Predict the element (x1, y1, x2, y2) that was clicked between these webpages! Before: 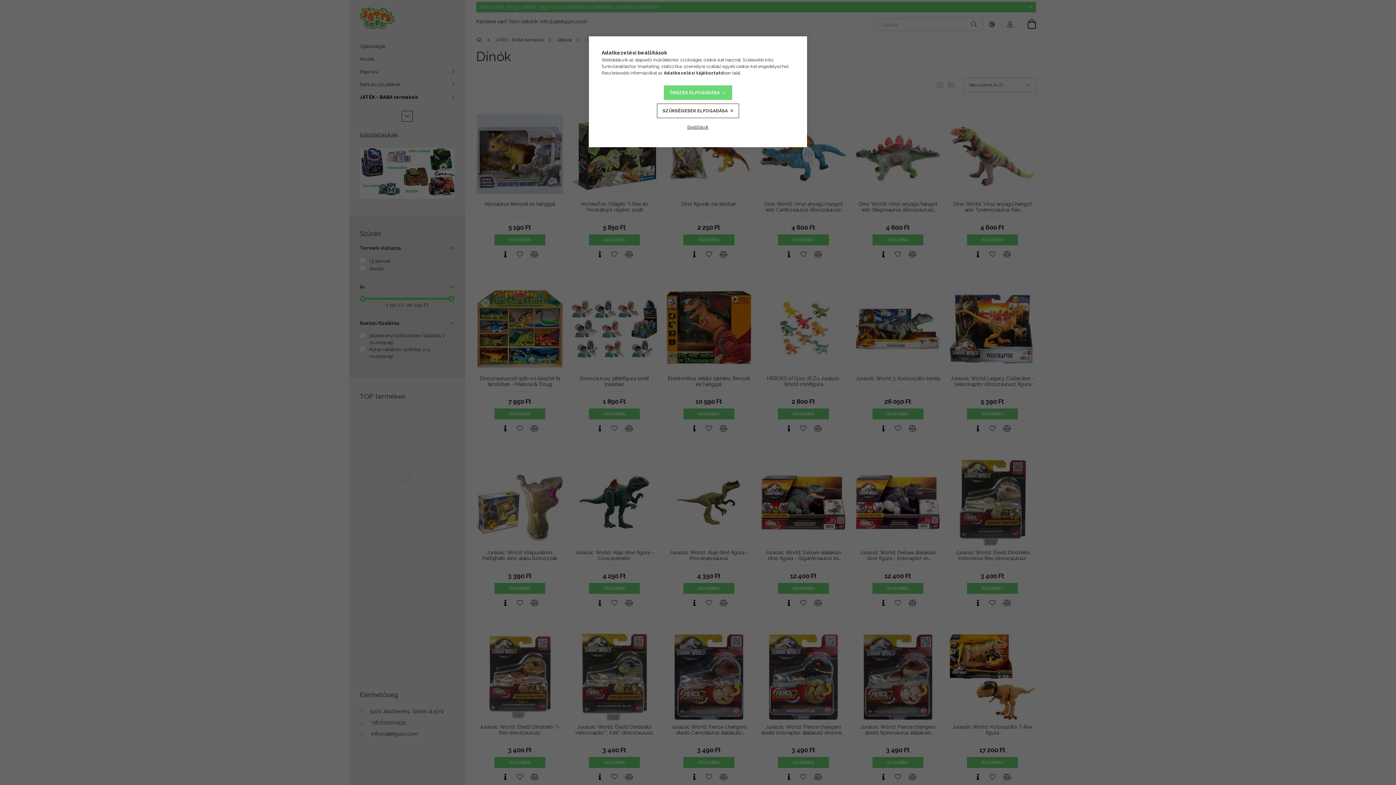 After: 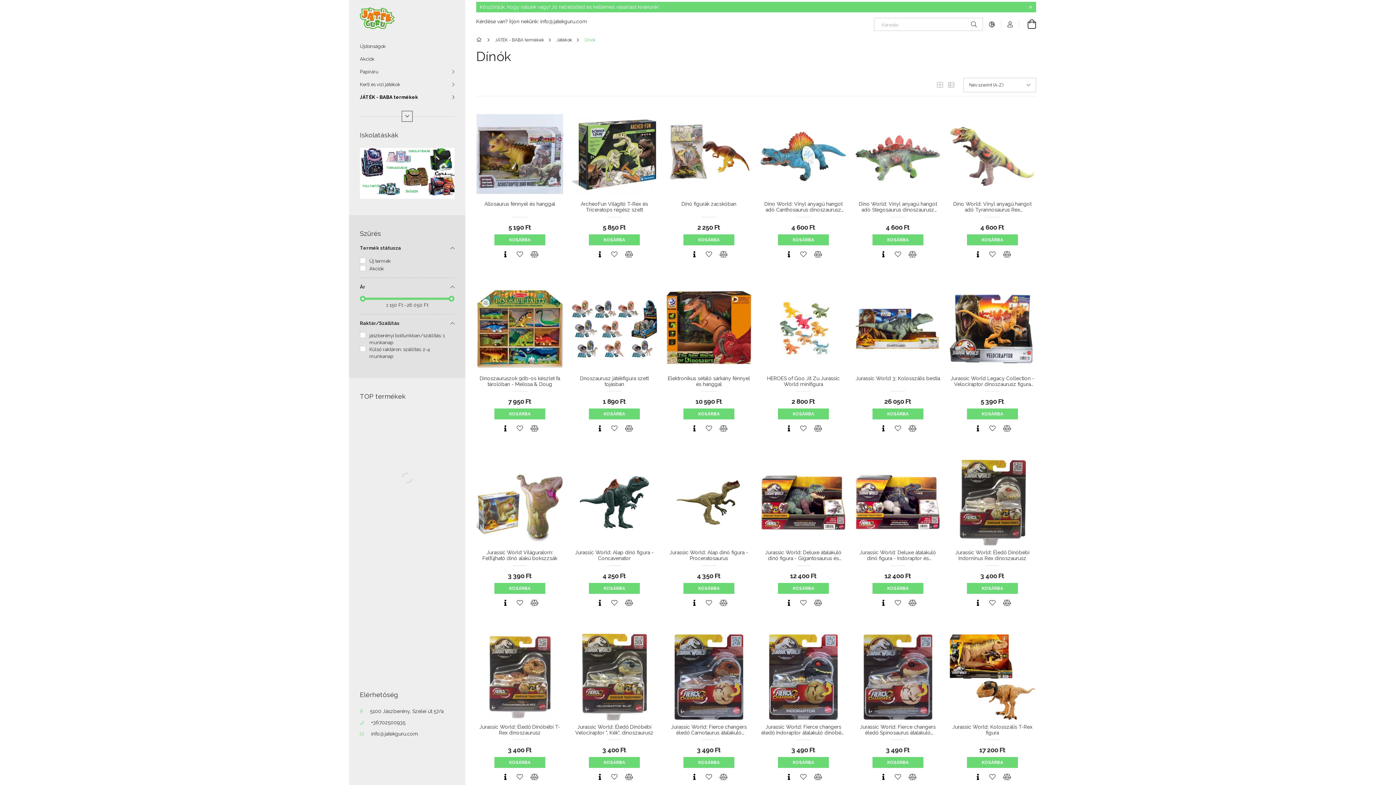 Action: label: SZÜKSÉGESEK ELFOGADÁSA bbox: (657, 103, 739, 118)